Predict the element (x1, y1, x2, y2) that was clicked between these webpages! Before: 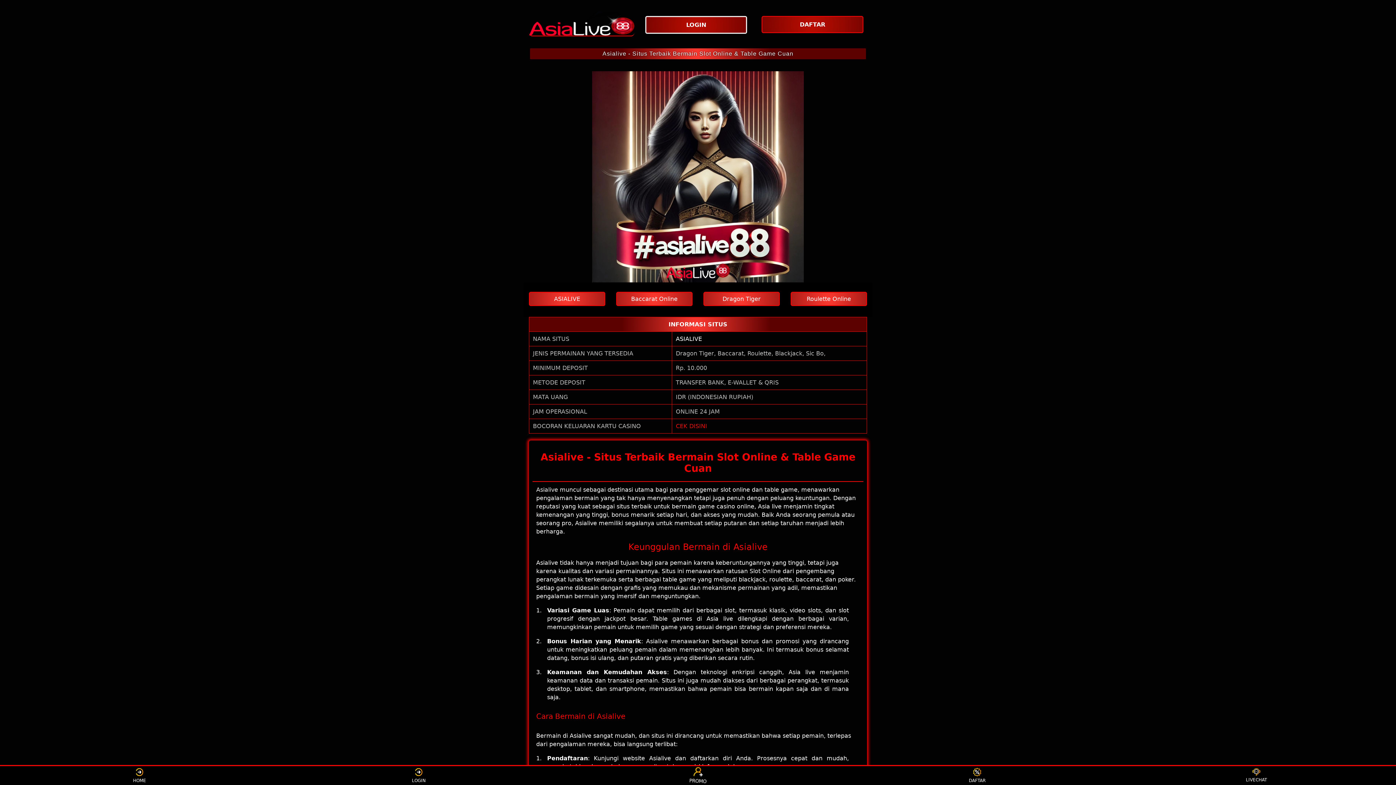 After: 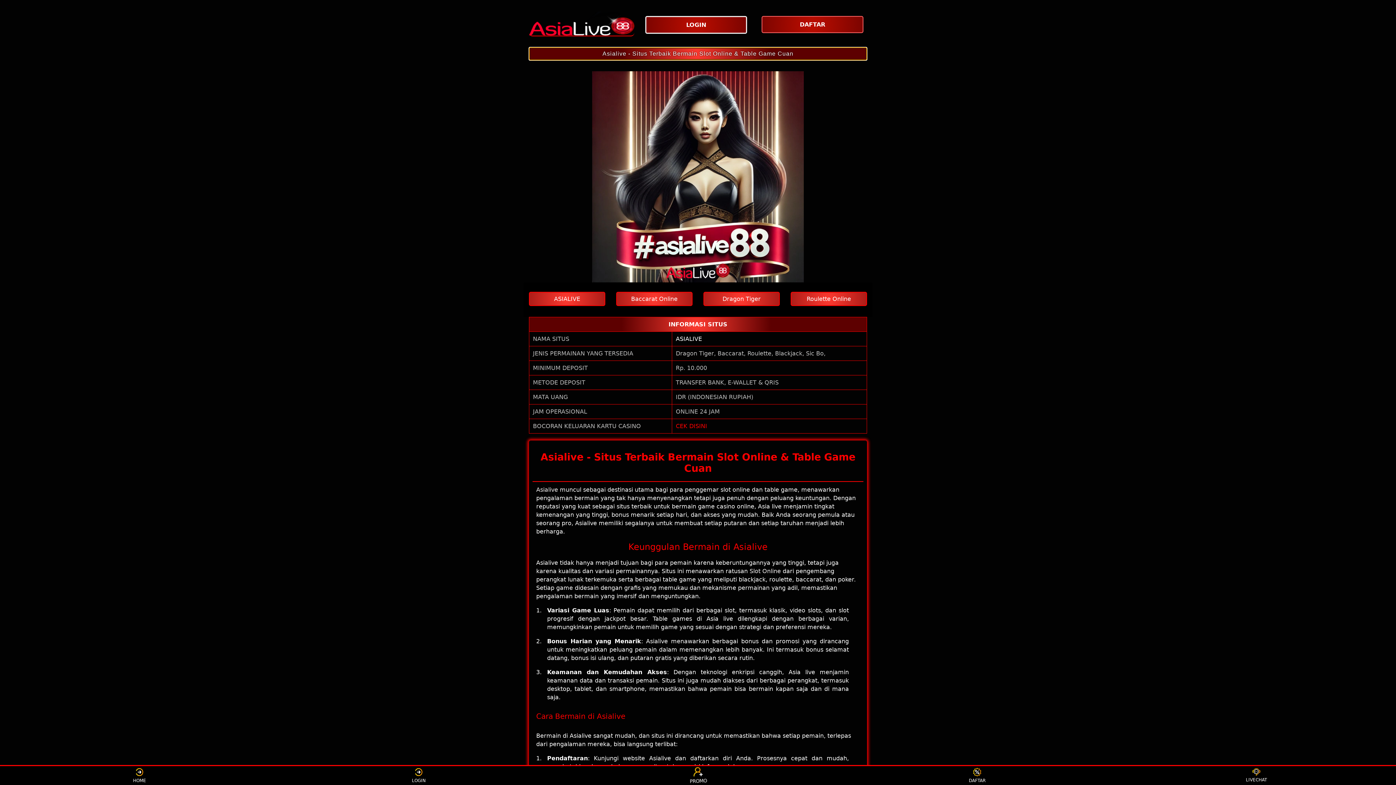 Action: bbox: (529, 47, 867, 60) label: Asialive - Situs Terbaik Bermain Slot Online & Table Game Cuan